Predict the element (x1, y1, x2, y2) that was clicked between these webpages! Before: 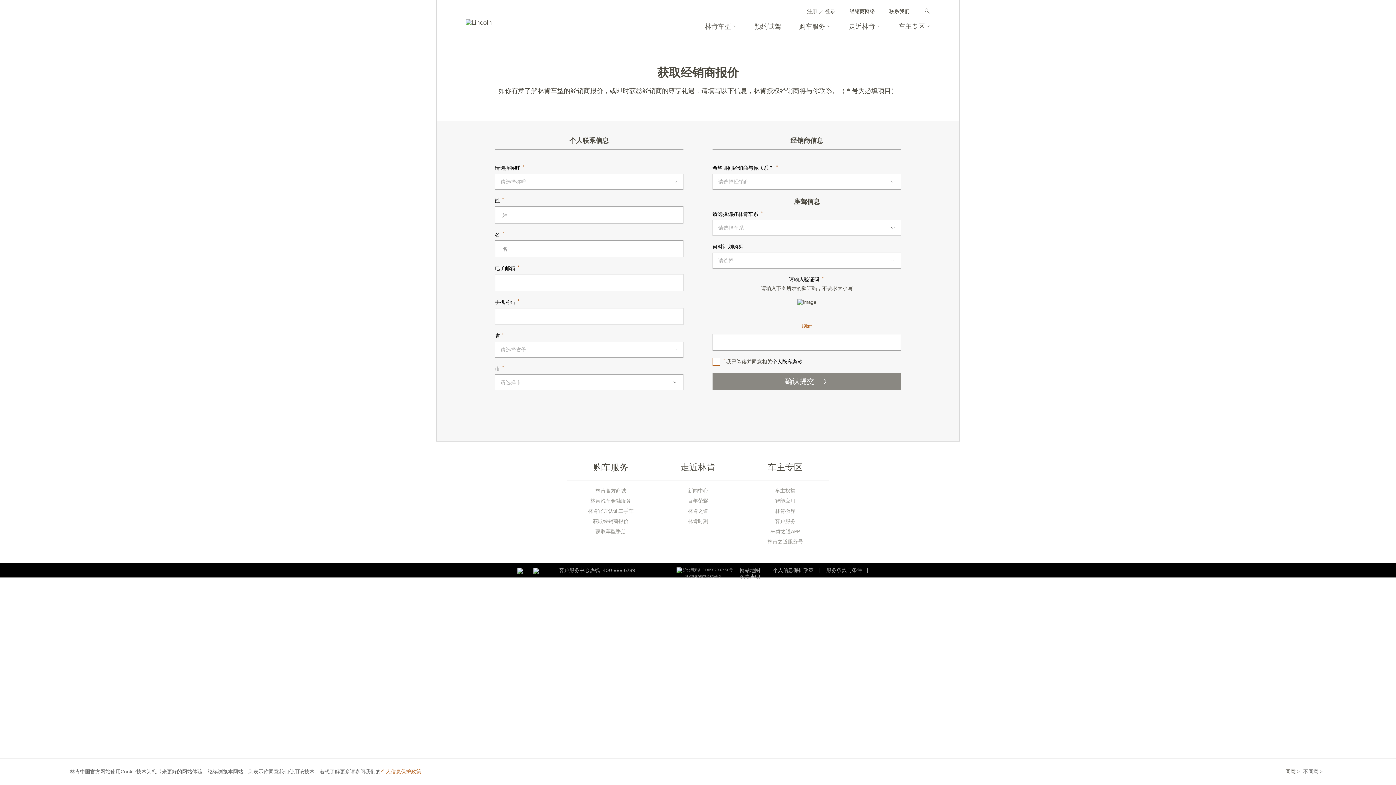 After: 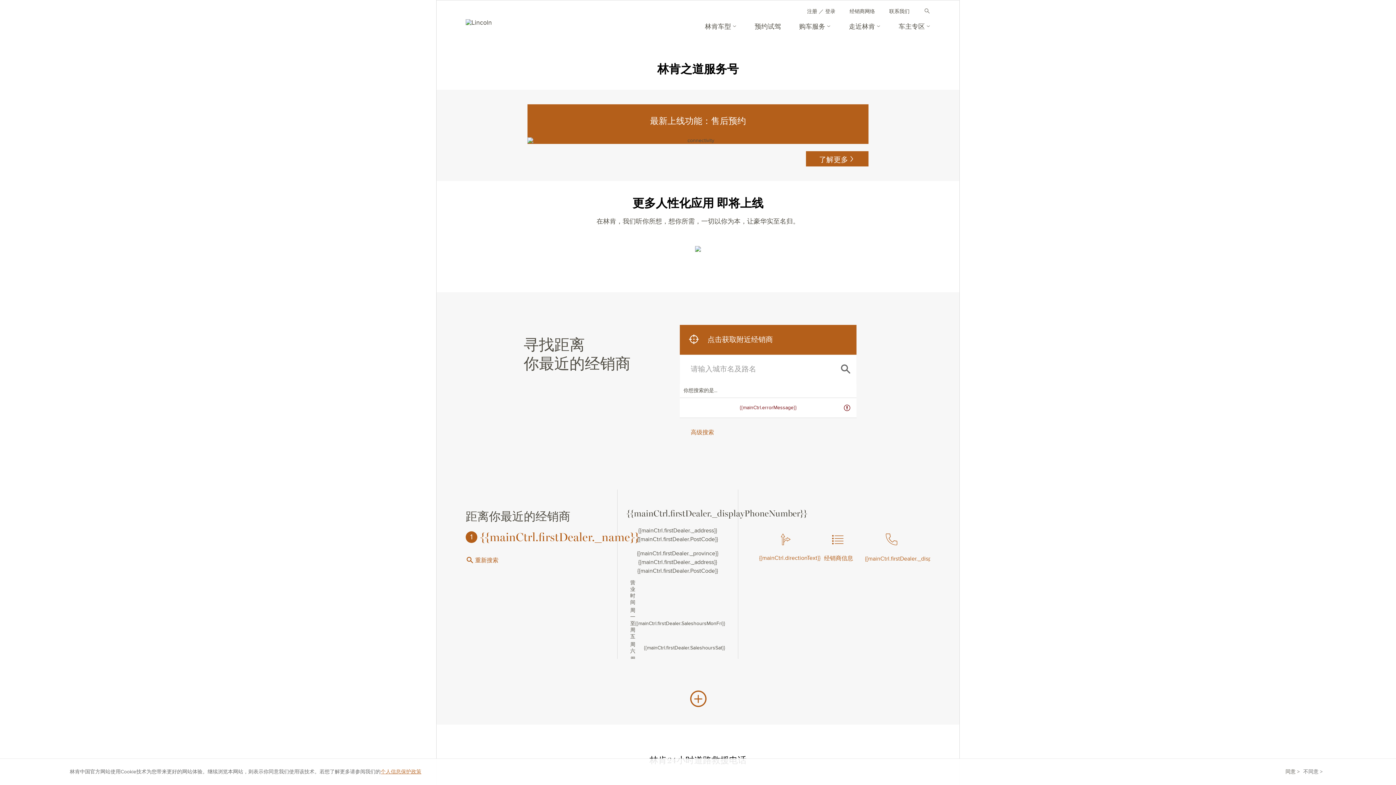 Action: bbox: (741, 538, 829, 545) label: 林肯之道服务号